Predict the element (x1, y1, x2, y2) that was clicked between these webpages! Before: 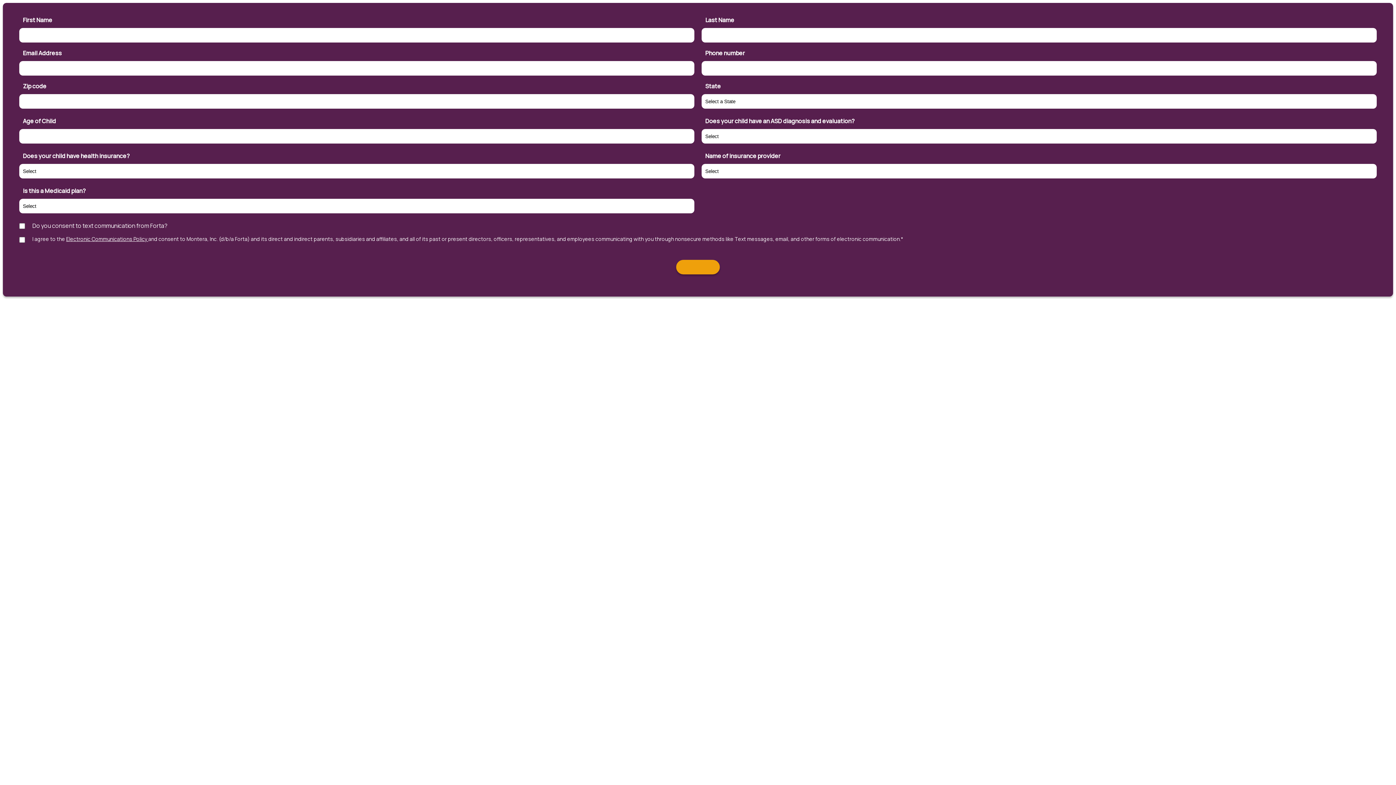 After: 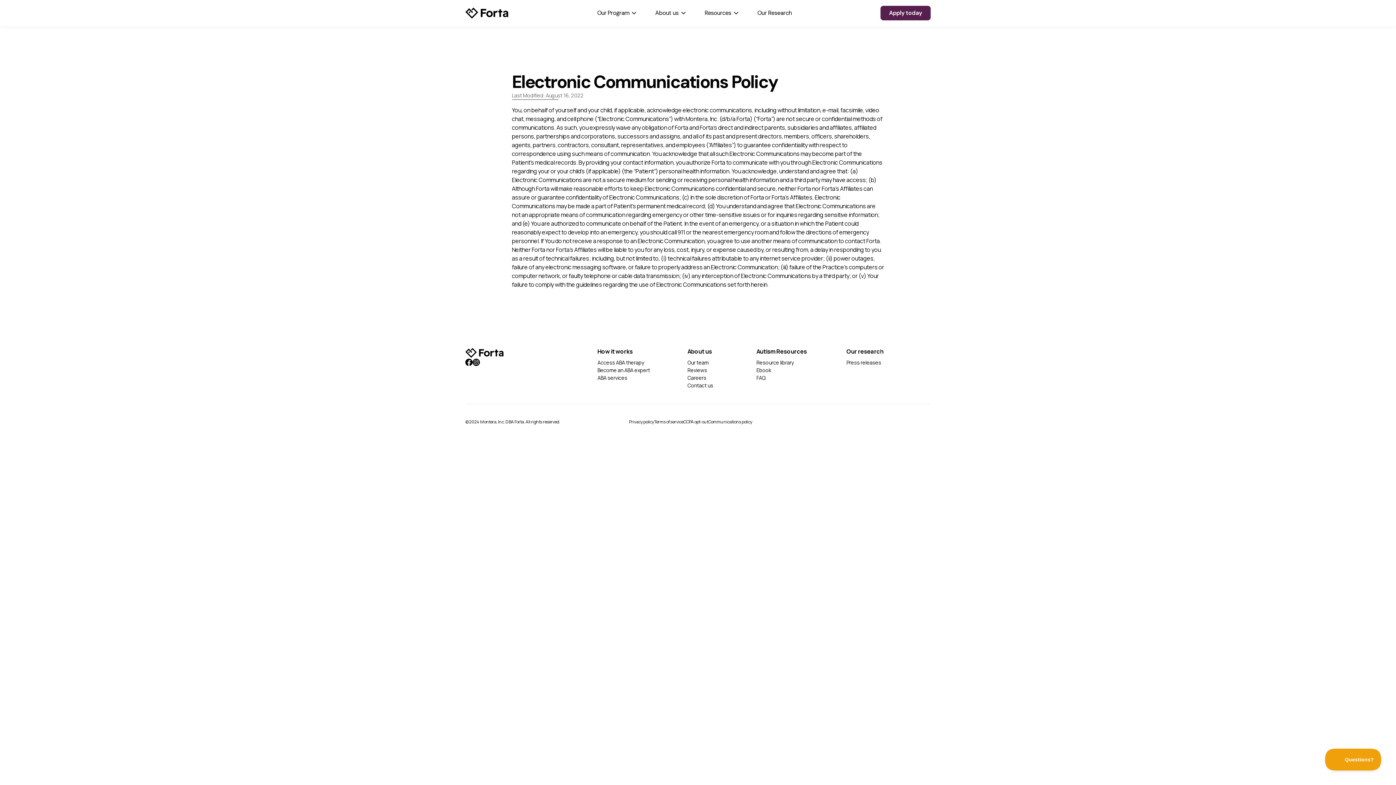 Action: bbox: (66, 235, 148, 242) label: Electronic Communications Policy 